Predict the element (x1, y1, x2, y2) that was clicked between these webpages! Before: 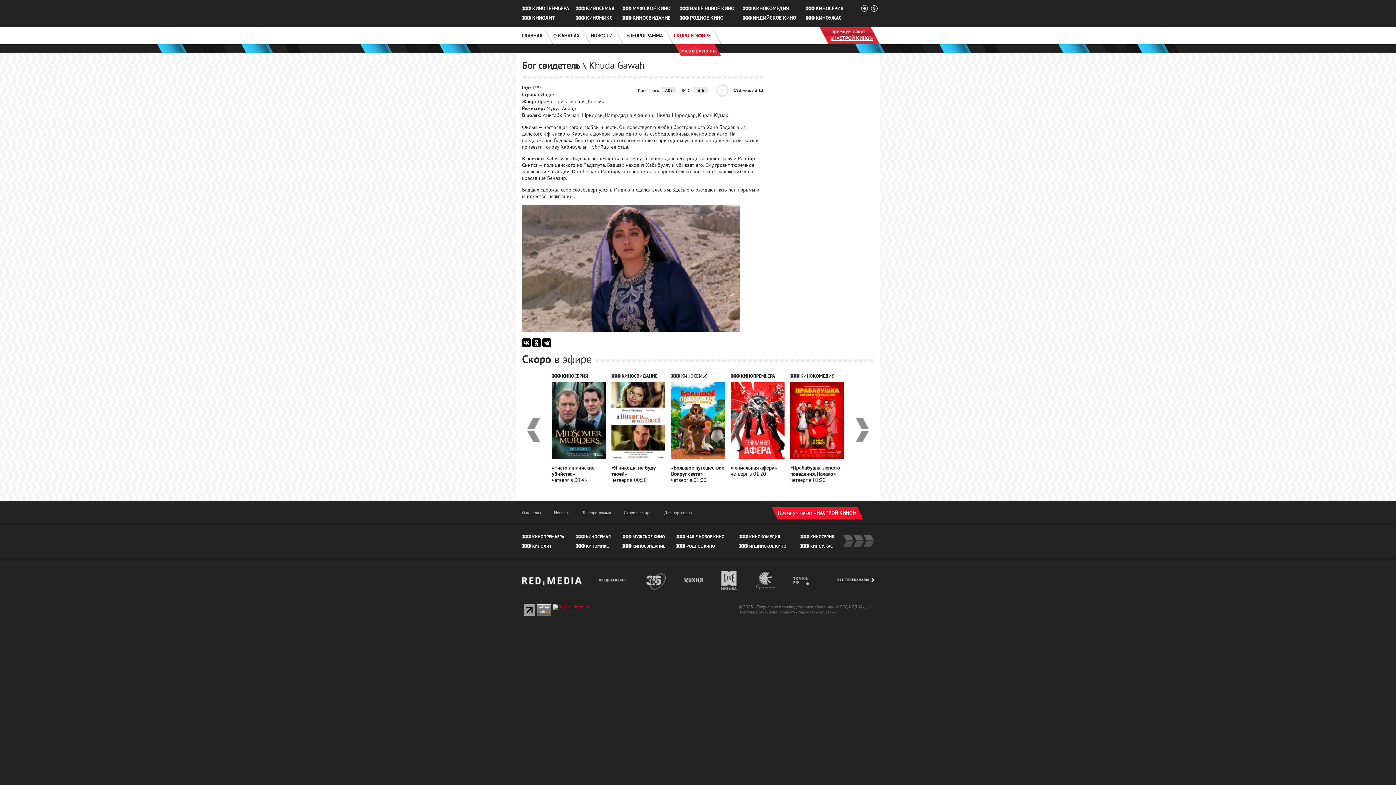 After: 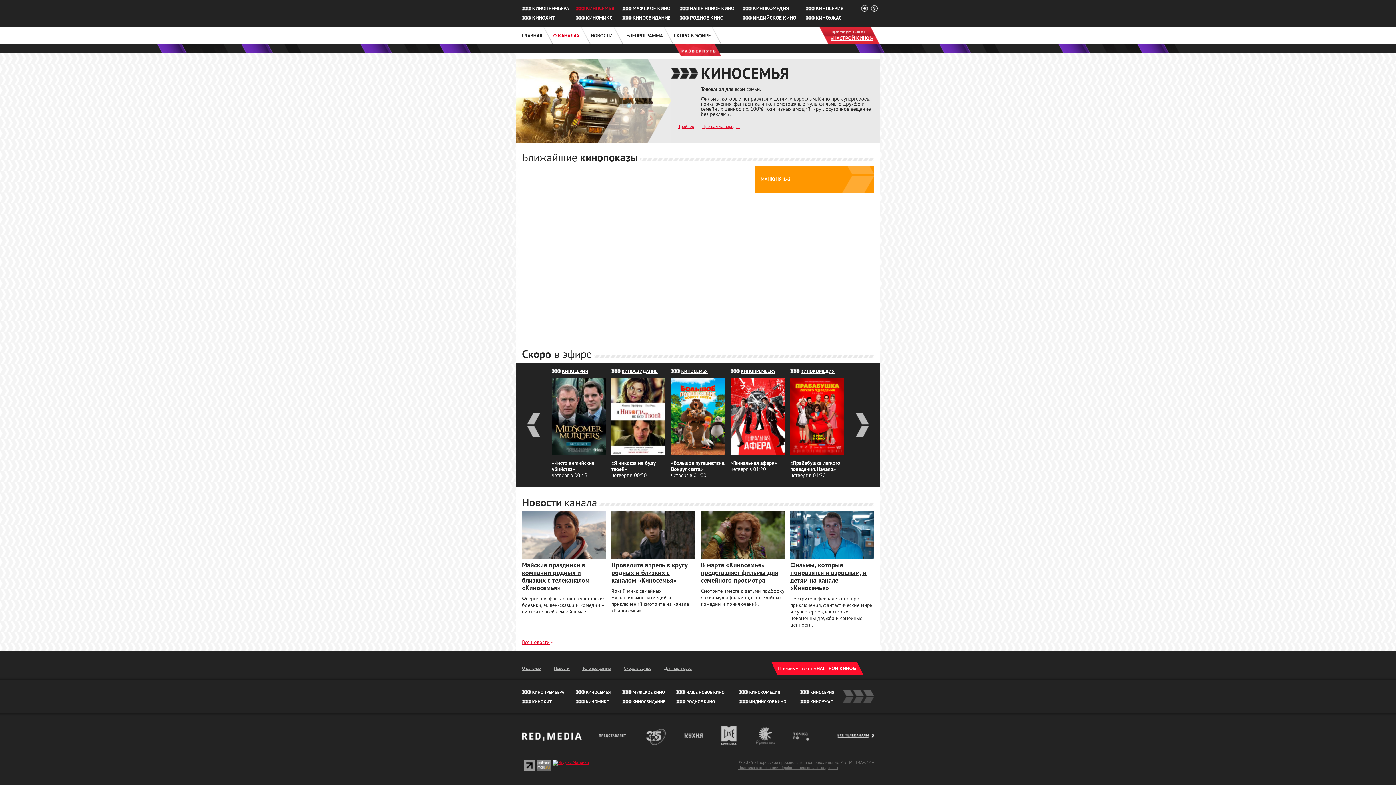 Action: bbox: (681, 373, 708, 379) label: КИНОСЕМЬЯ